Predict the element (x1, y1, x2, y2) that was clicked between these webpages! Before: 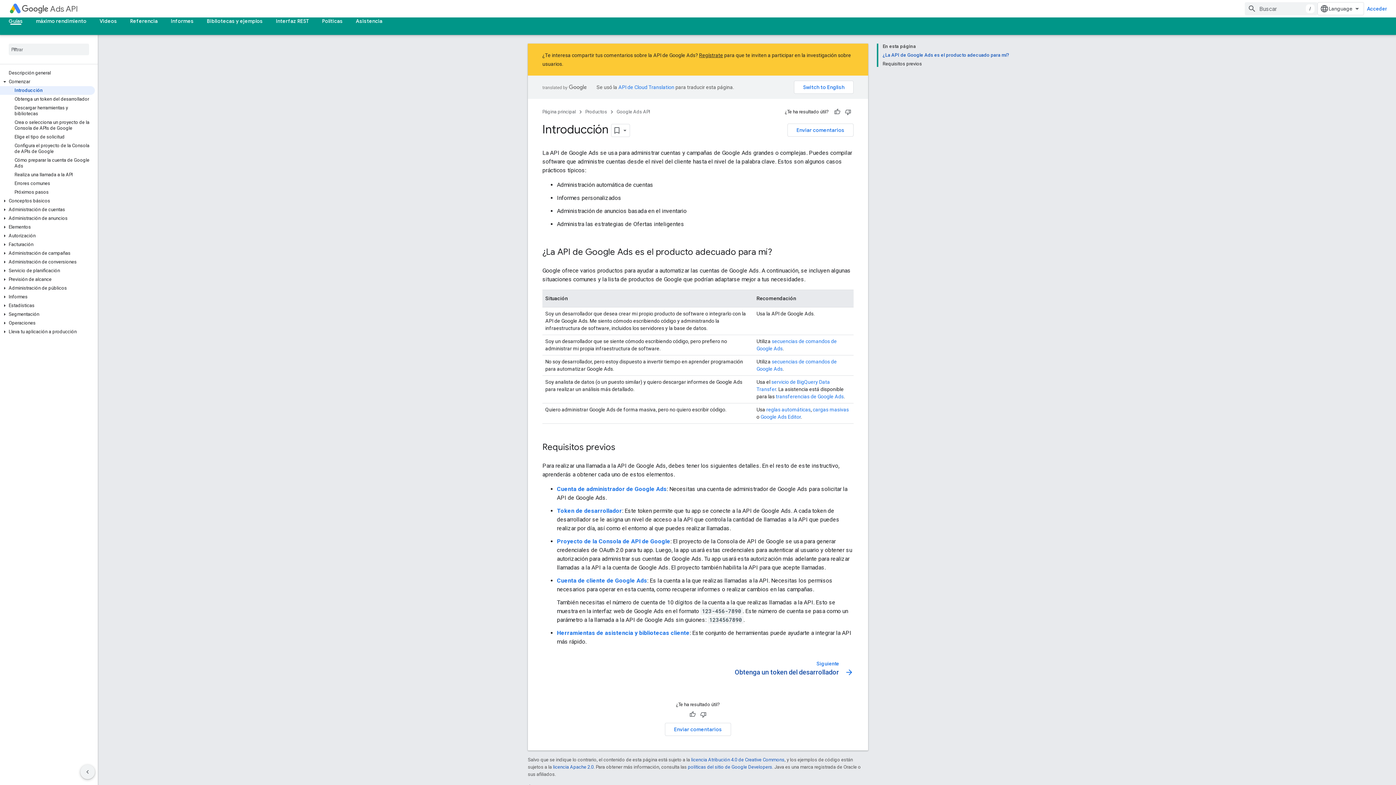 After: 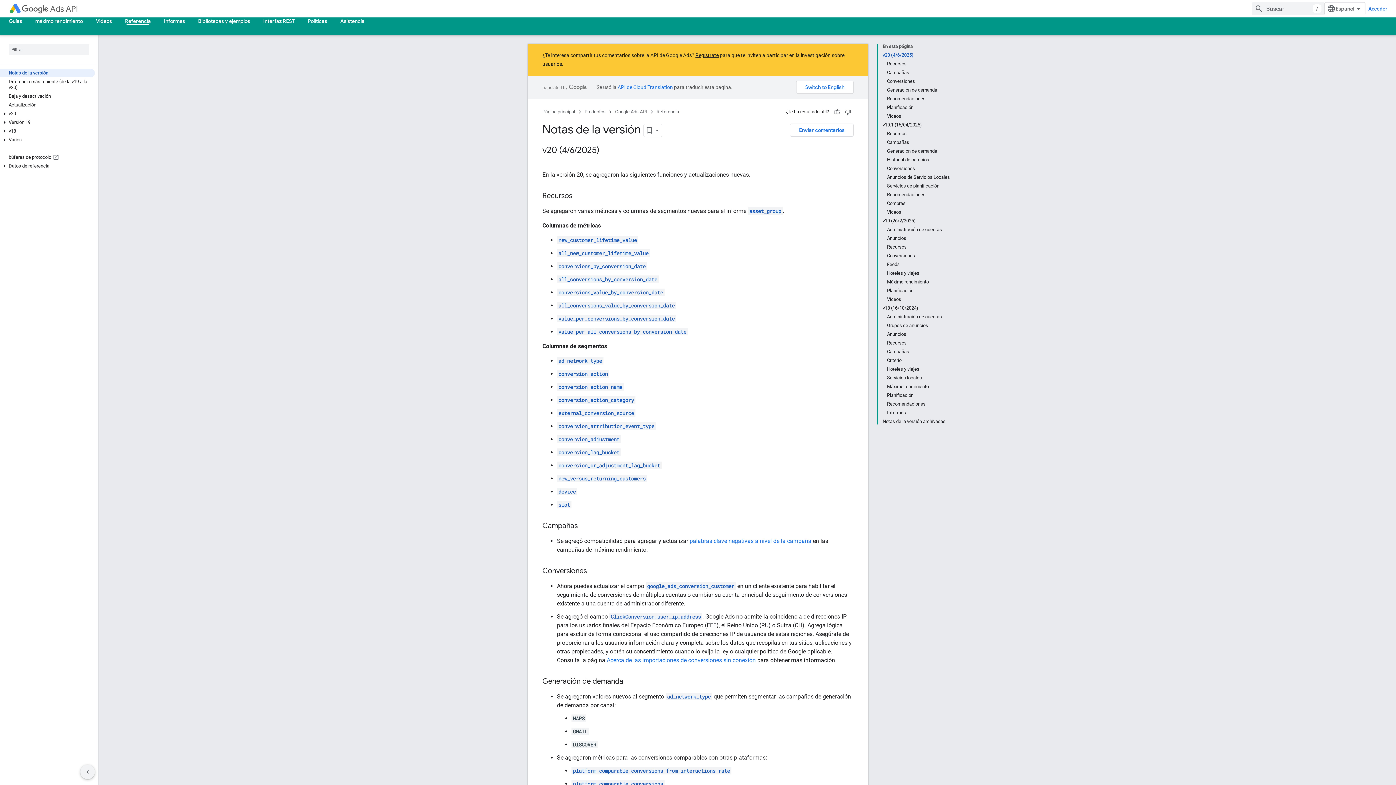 Action: label: Referencia bbox: (123, 17, 164, 24)